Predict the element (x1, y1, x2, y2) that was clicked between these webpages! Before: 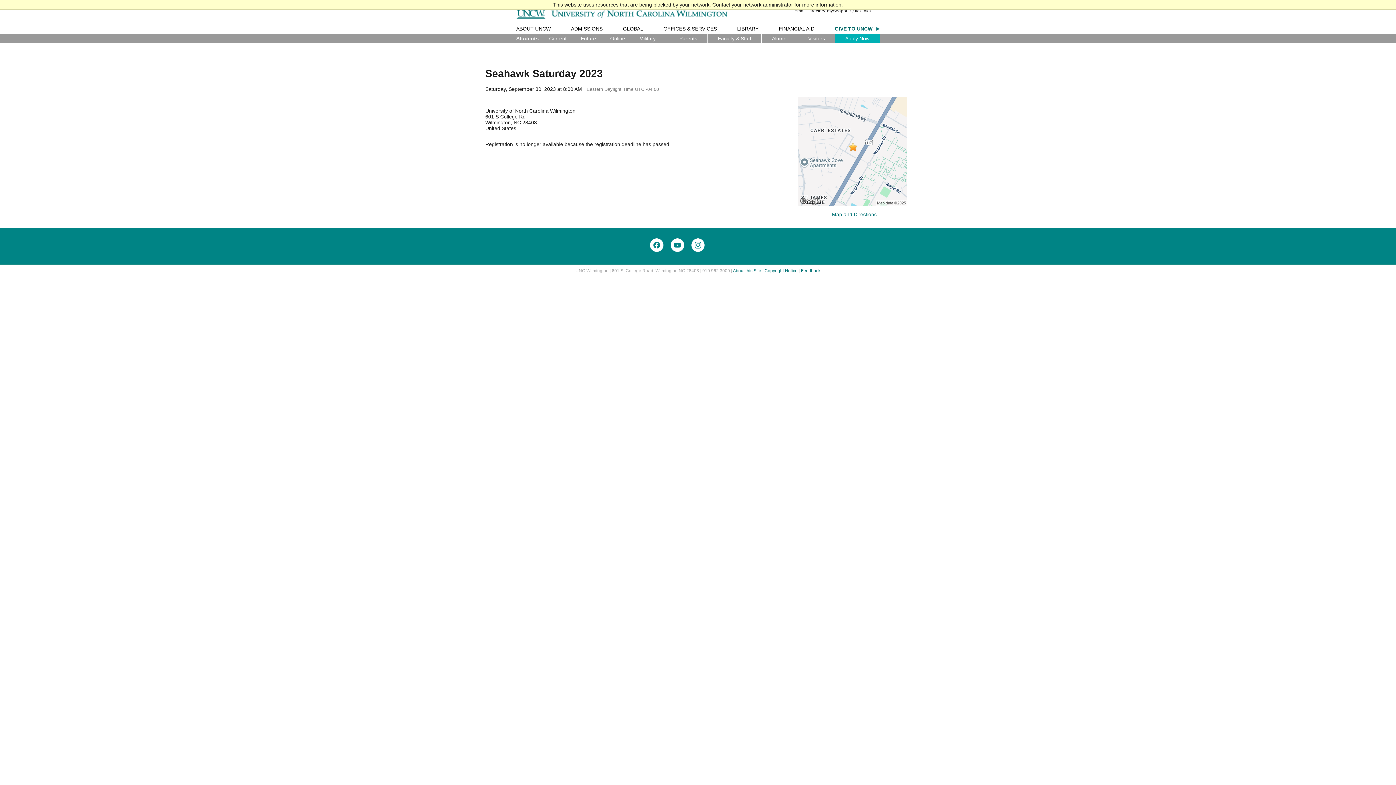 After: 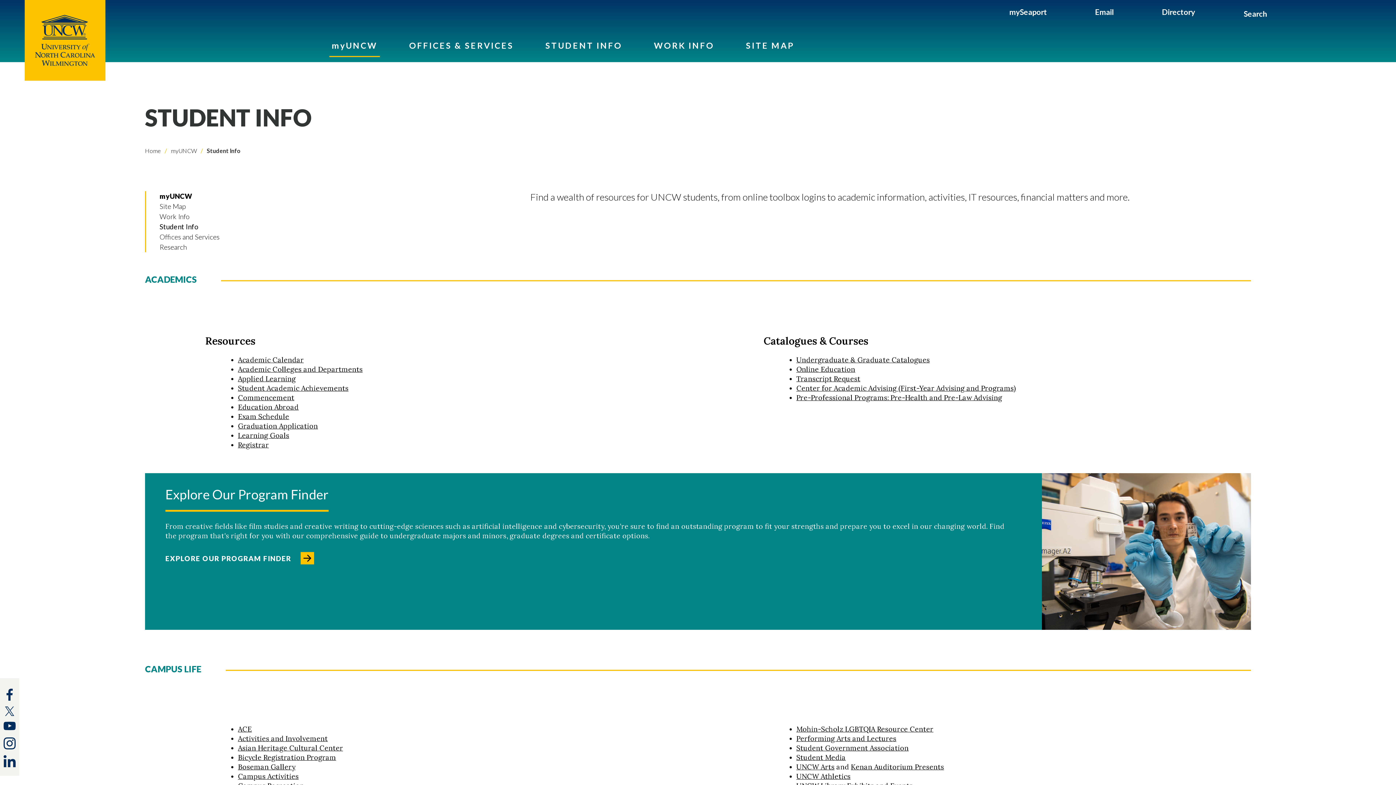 Action: label: Current bbox: (542, 35, 573, 41)